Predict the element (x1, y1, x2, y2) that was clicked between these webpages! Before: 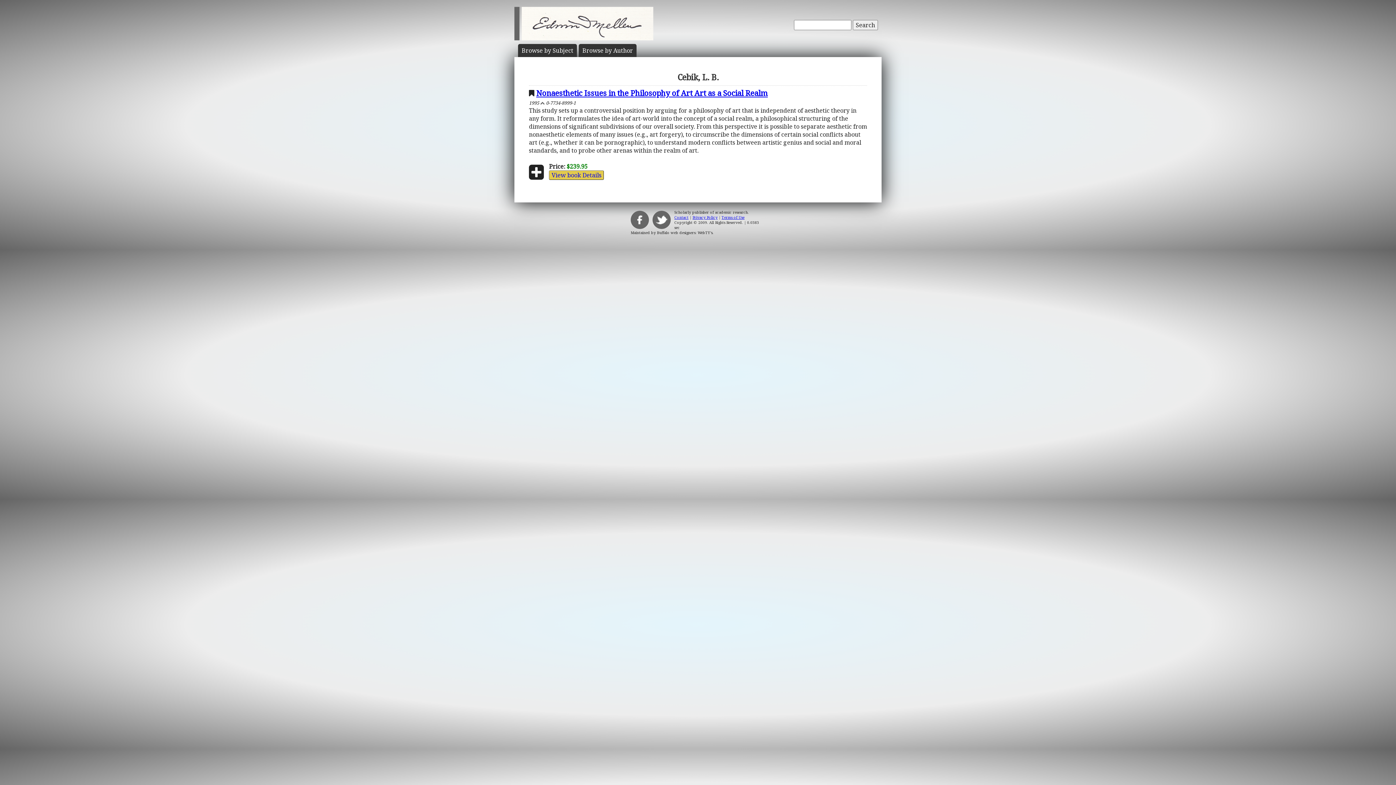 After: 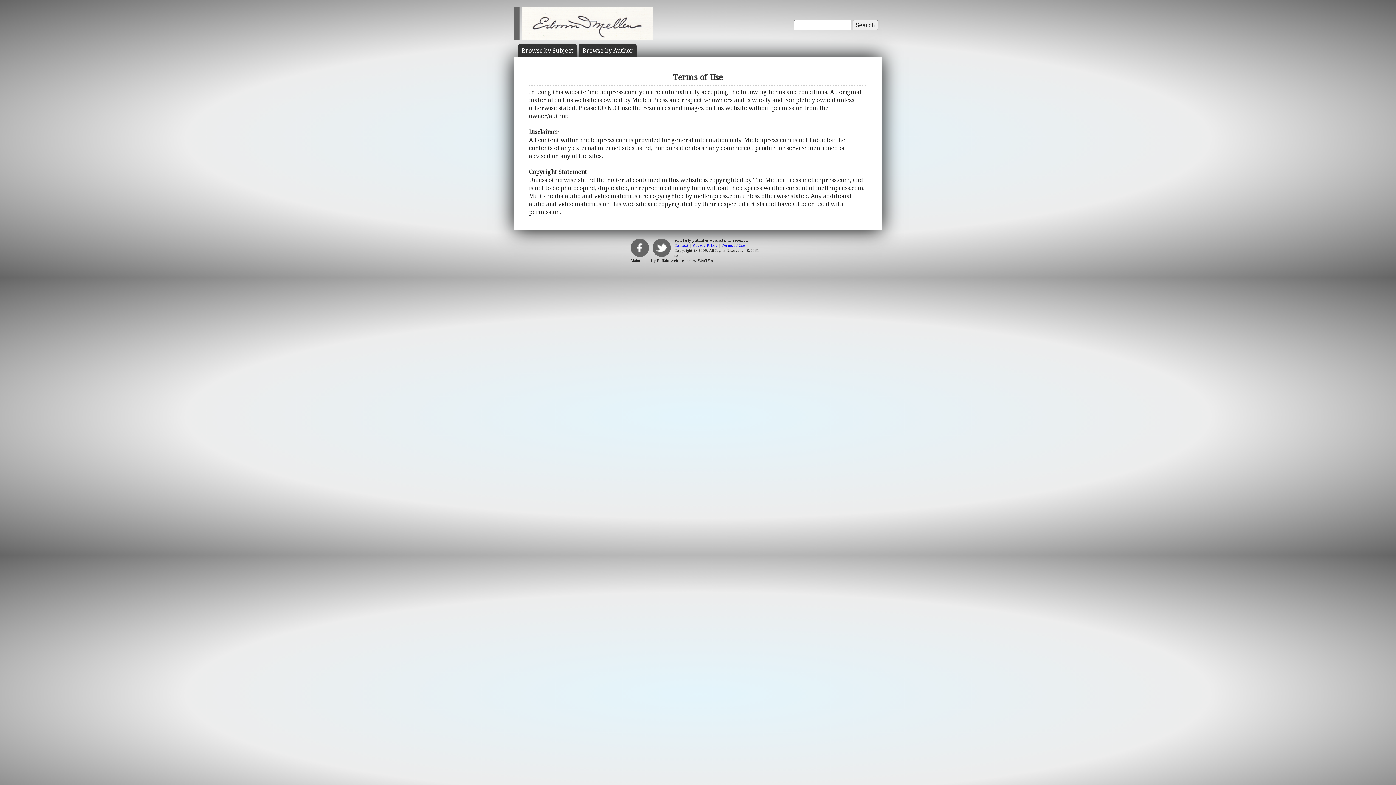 Action: bbox: (721, 215, 744, 220) label: Terms of Use